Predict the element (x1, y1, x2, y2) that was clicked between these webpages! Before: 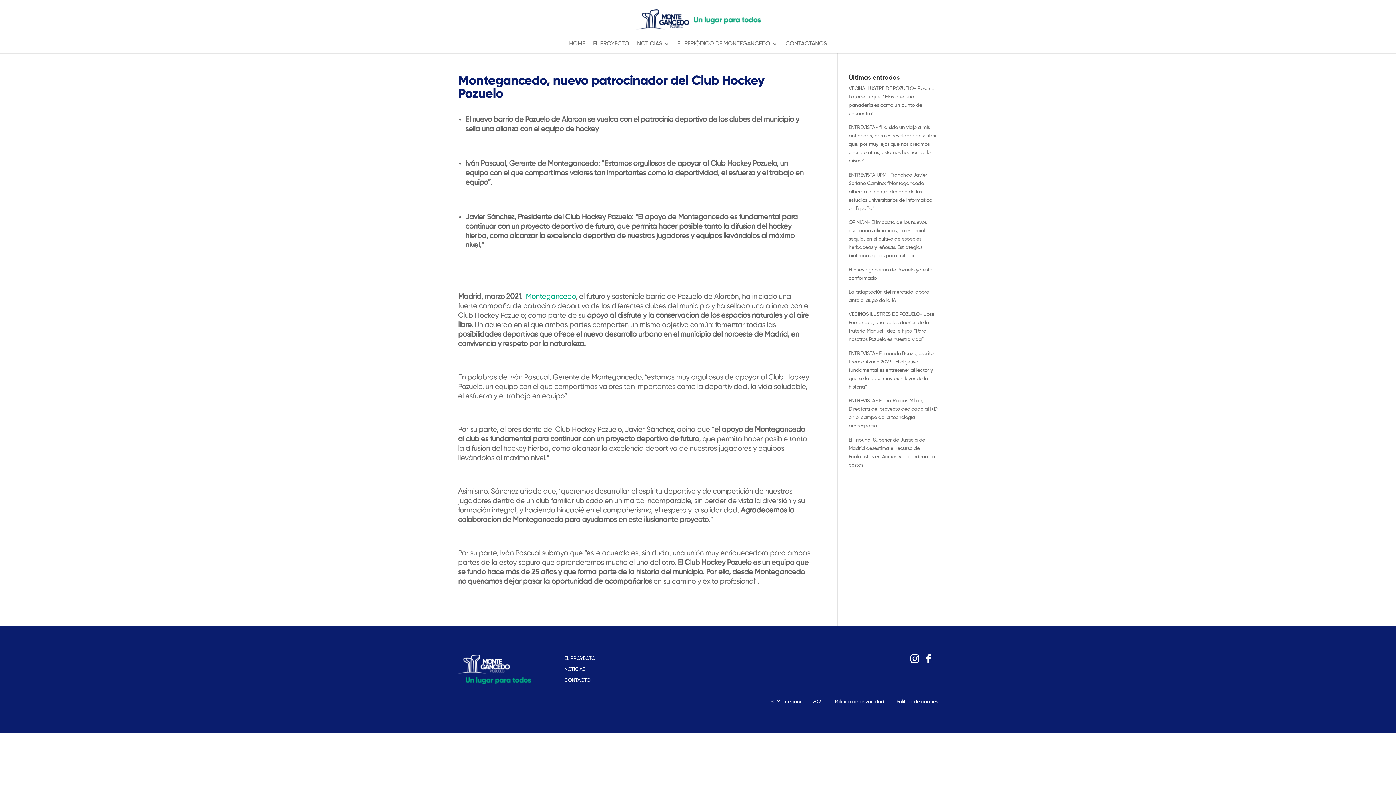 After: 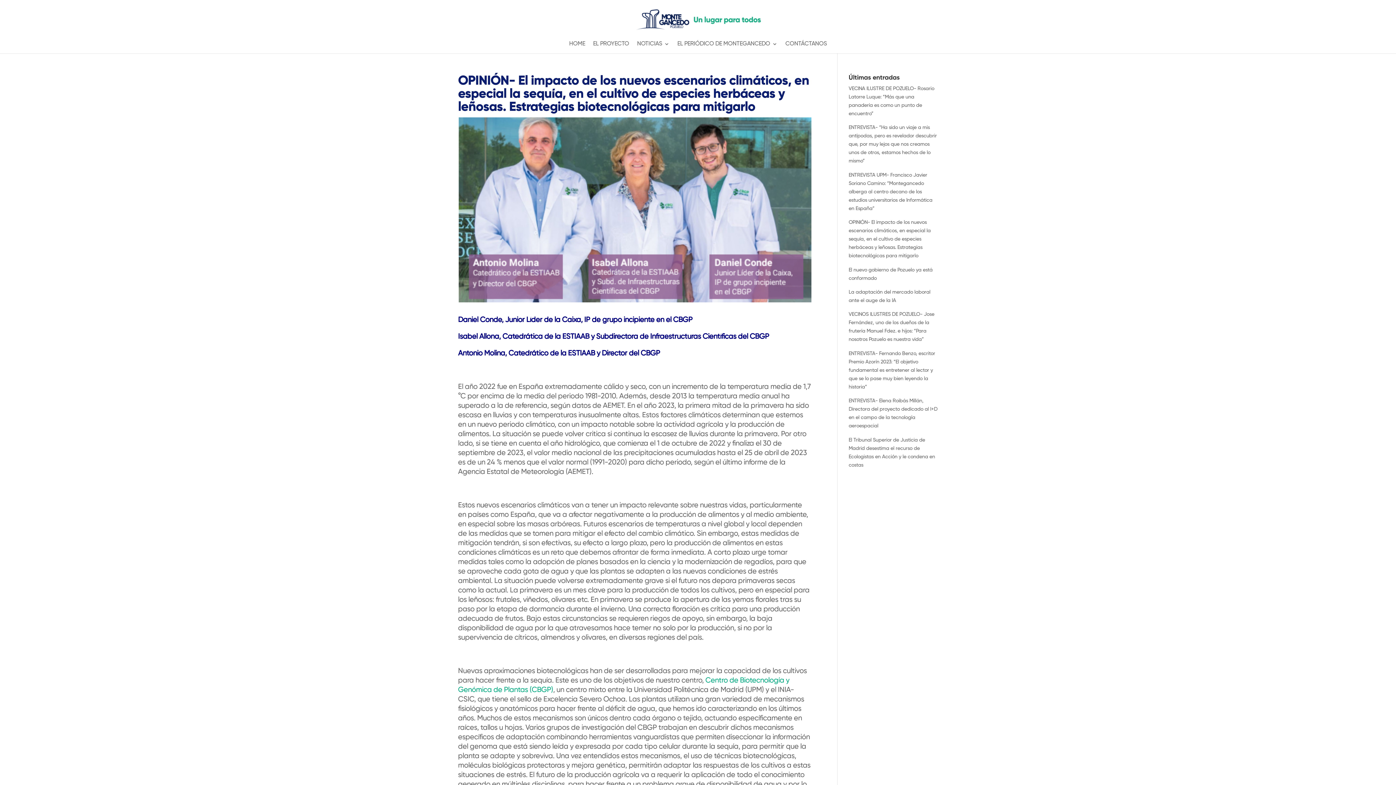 Action: label: OPINIÓN- El impacto de los nuevos escenarios climáticos, en especial la sequía, en el cultivo de especies herbáceas y leñosas. Estrategias biotecnológicas para mitigarlo bbox: (848, 220, 930, 258)